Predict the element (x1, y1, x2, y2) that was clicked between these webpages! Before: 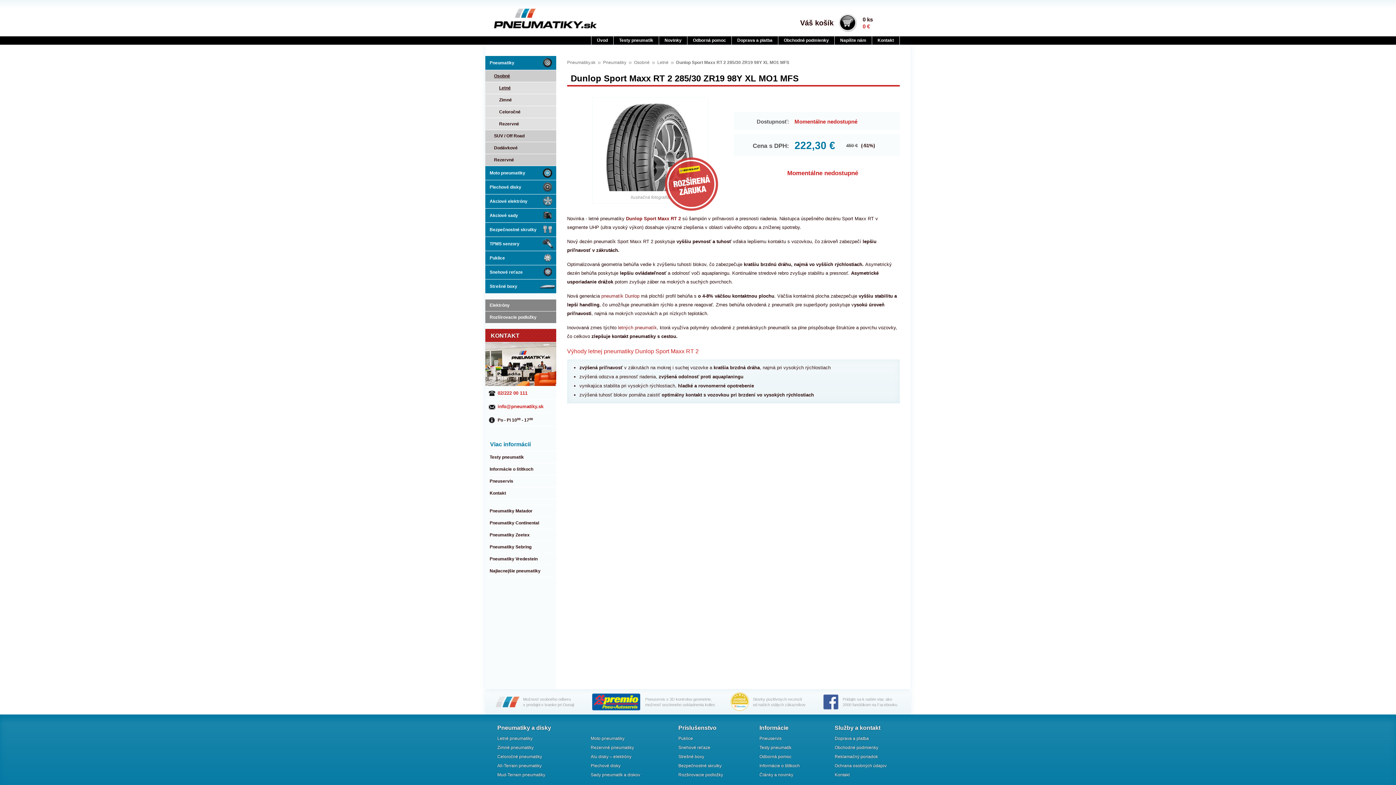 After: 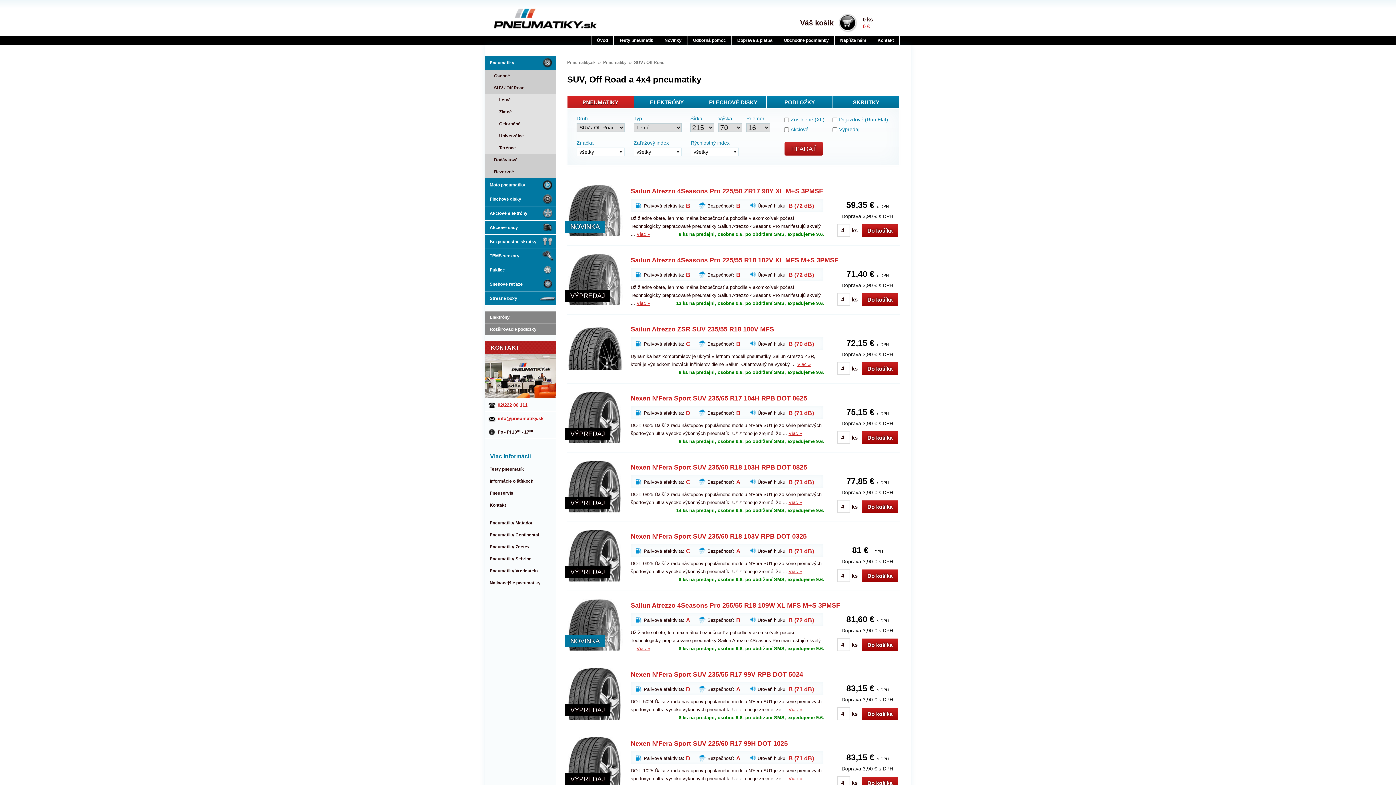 Action: label: SUV / Off Road bbox: (485, 129, 556, 141)